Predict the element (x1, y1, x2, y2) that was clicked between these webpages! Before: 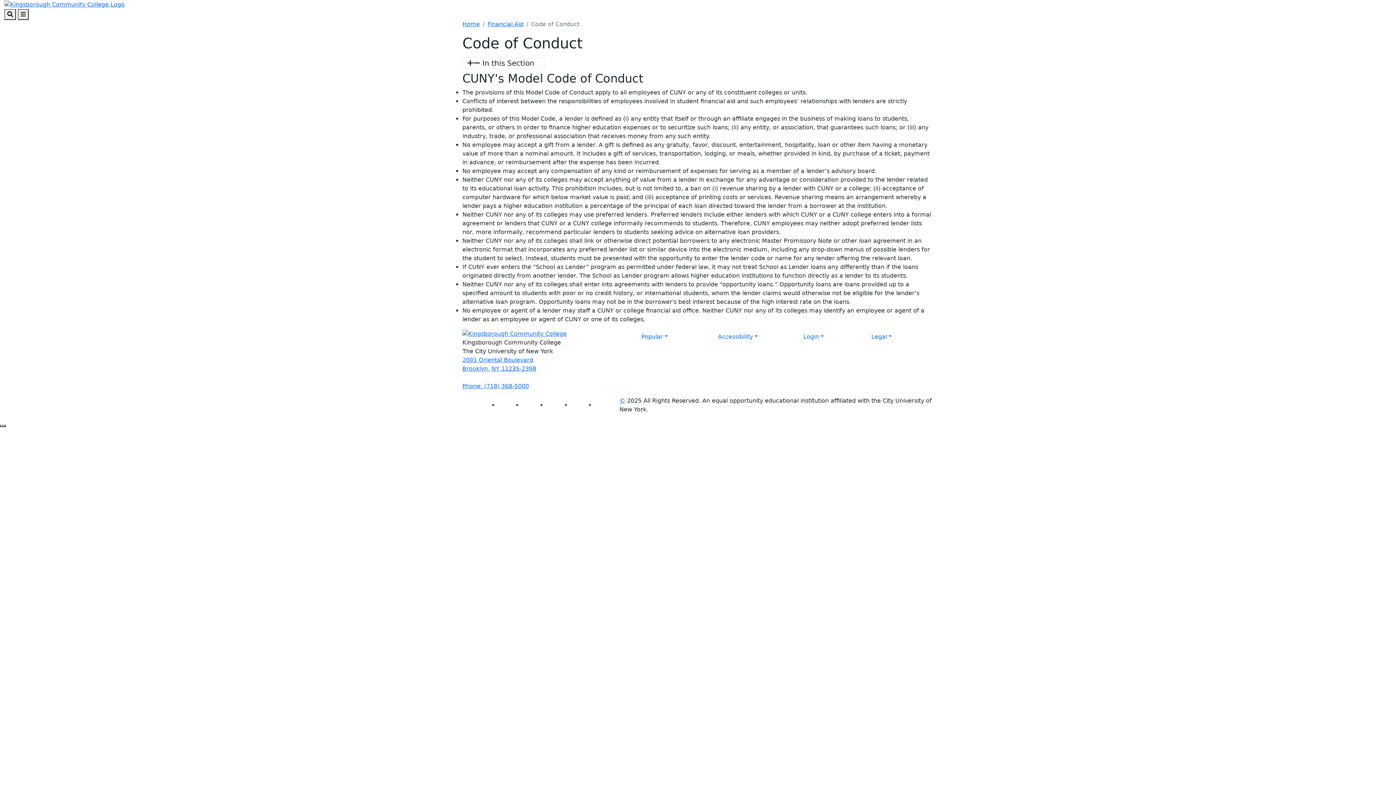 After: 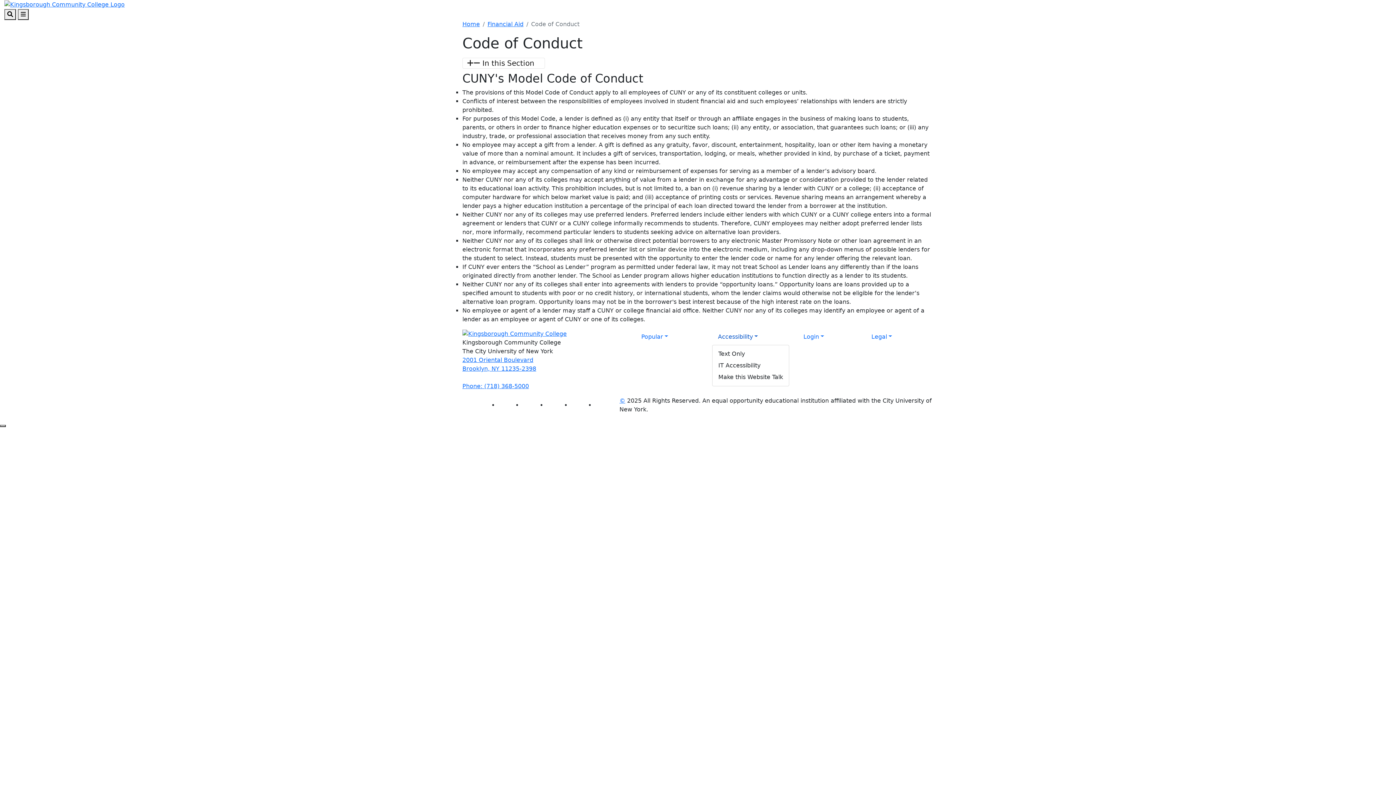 Action: bbox: (712, 329, 763, 344) label: Accessibility